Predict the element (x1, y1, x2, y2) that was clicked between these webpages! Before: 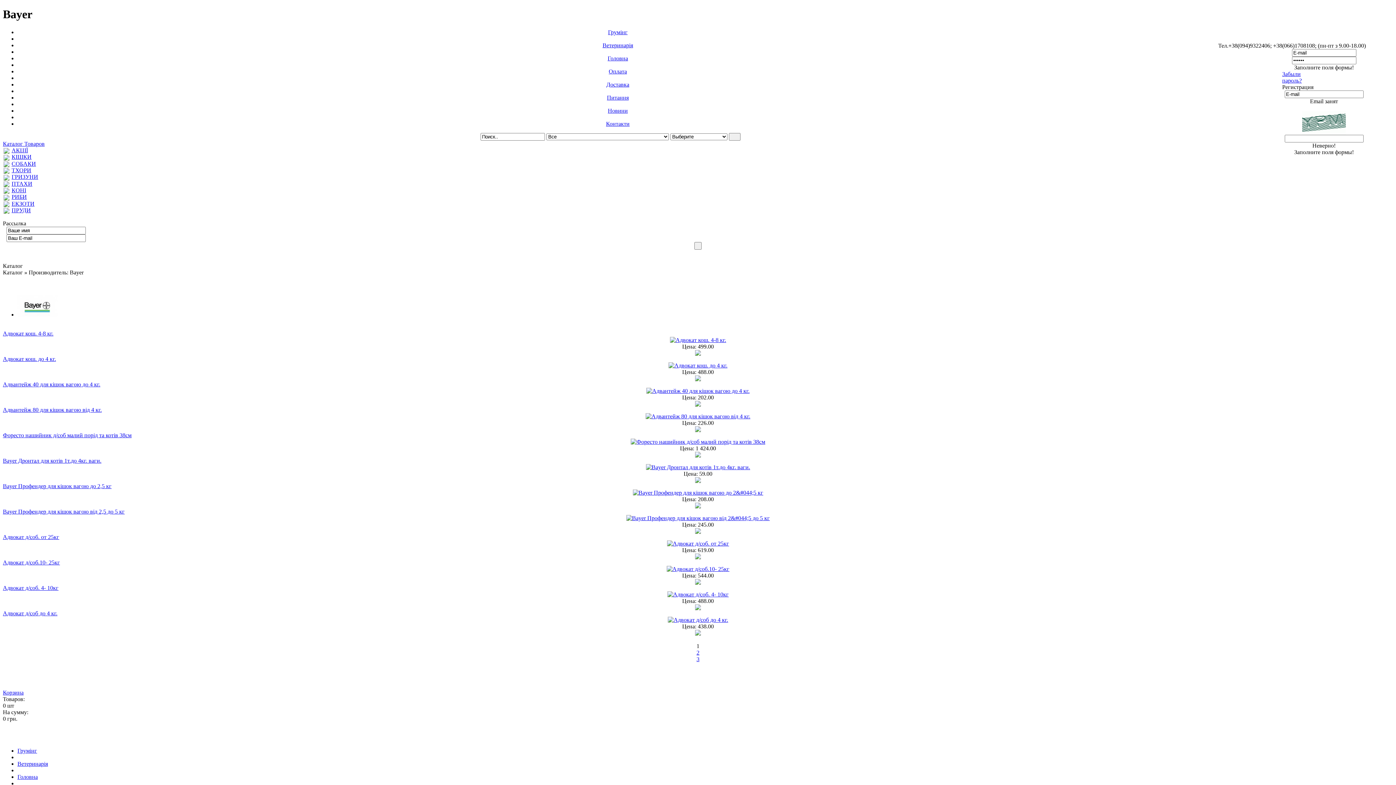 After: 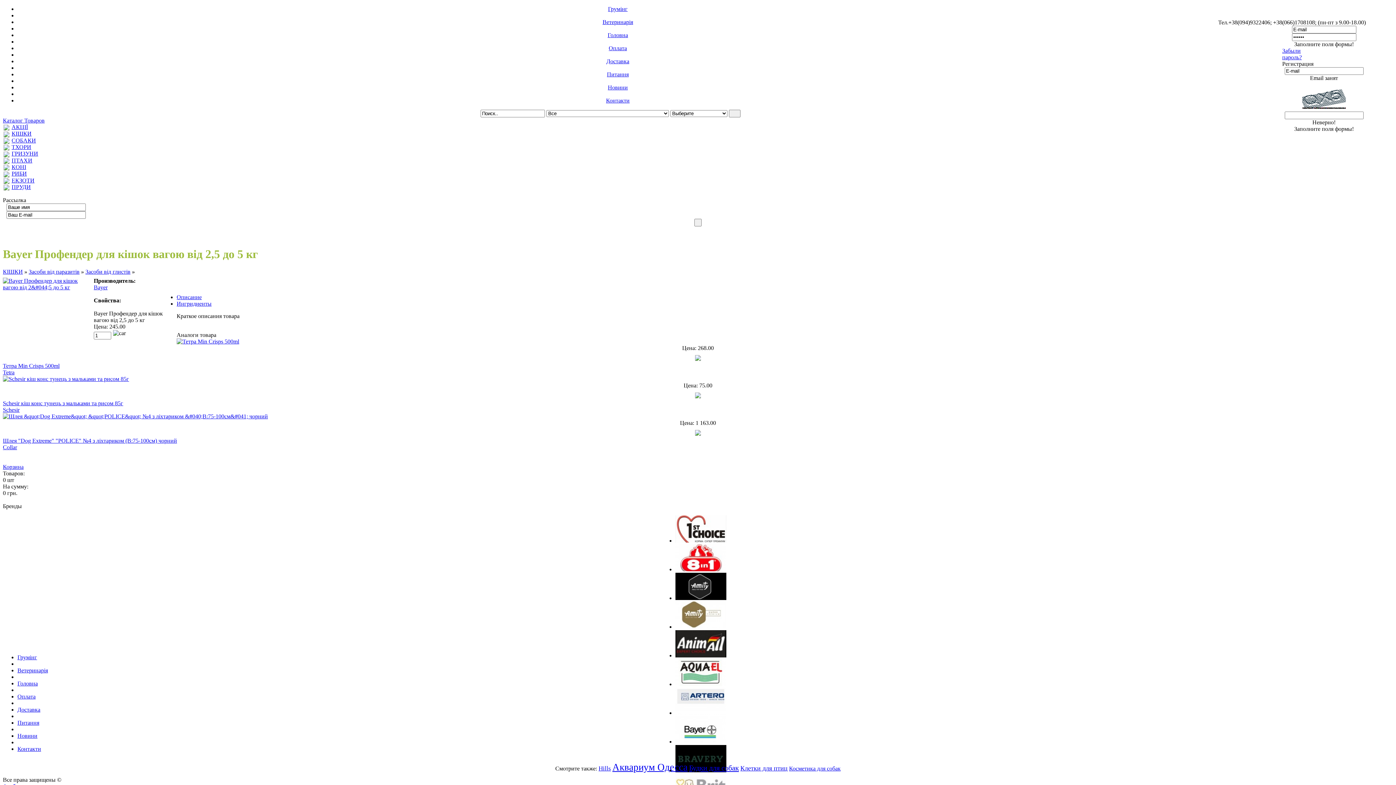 Action: bbox: (2, 508, 124, 514) label: Bayer Профендер для кішок вагою від 2,5 до 5 кг